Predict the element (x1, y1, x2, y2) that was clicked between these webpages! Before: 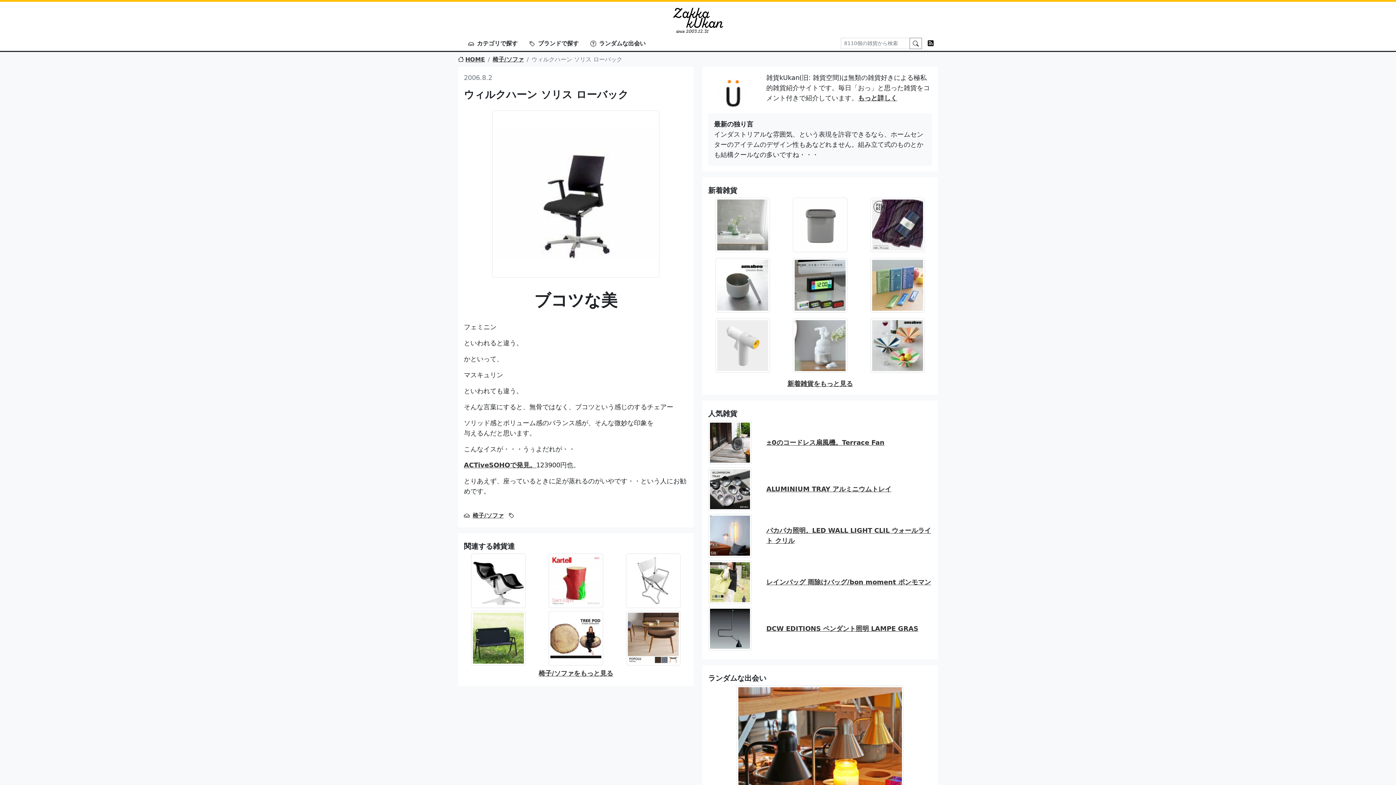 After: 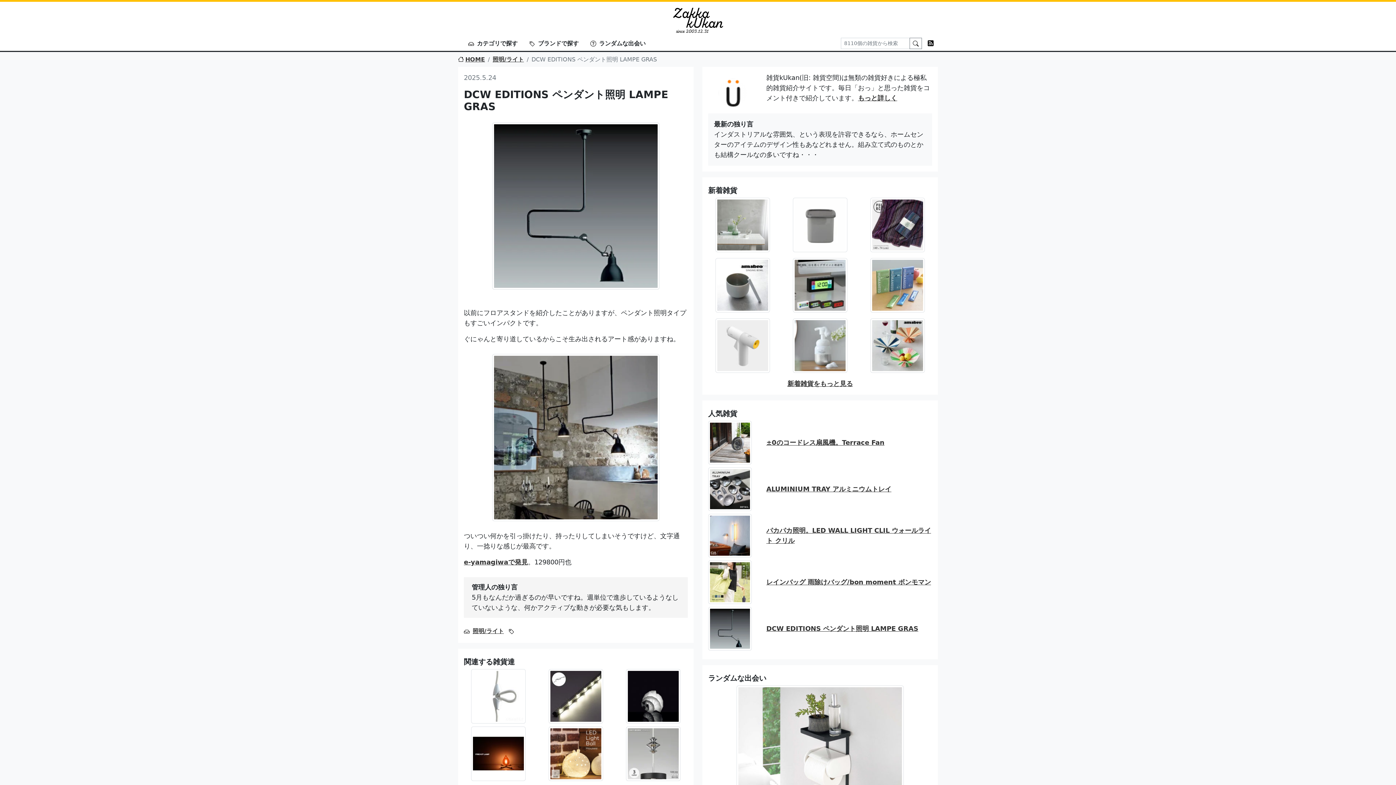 Action: label: DCW EDITIONS ペンダント照明 LAMPE GRAS bbox: (766, 624, 918, 634)